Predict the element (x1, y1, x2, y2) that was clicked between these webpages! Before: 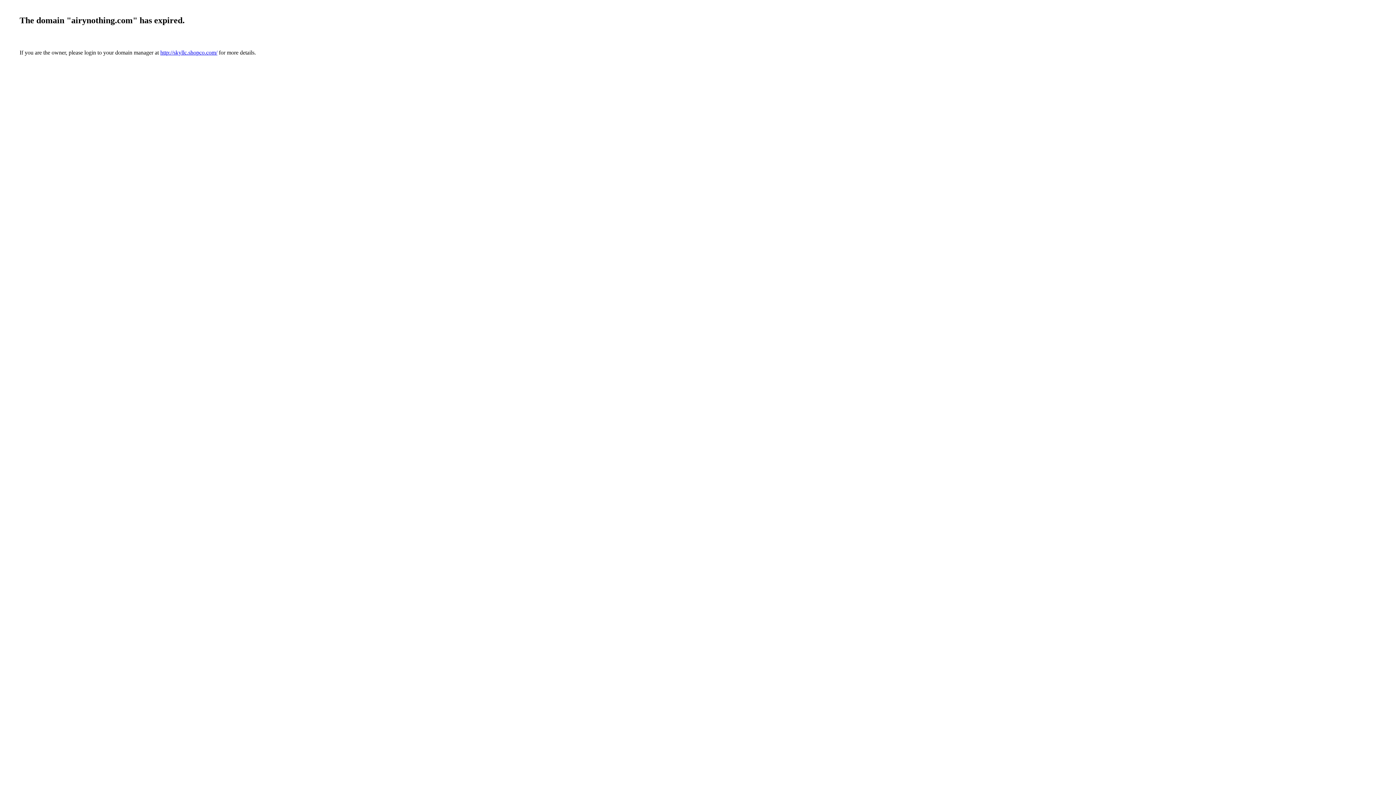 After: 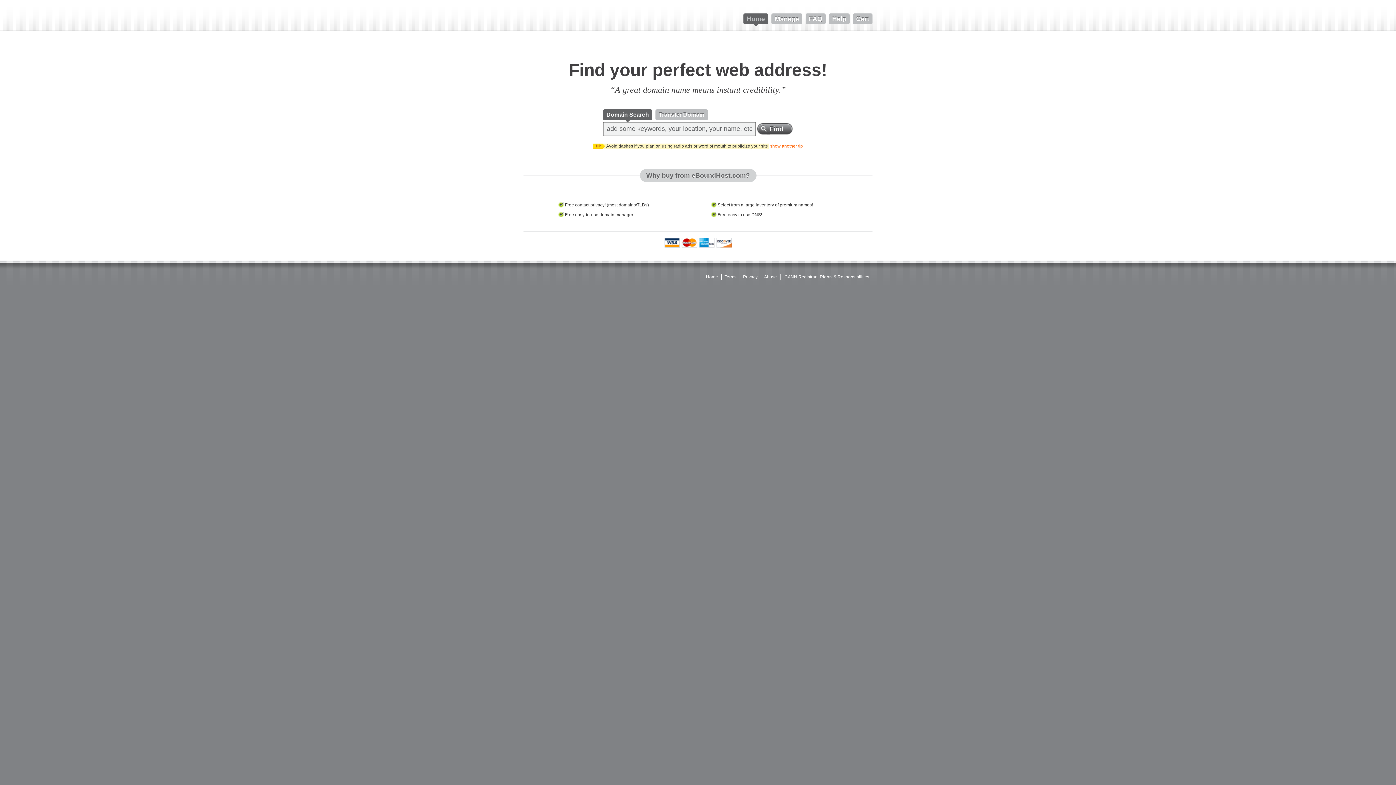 Action: bbox: (8, 3, 8, 9)